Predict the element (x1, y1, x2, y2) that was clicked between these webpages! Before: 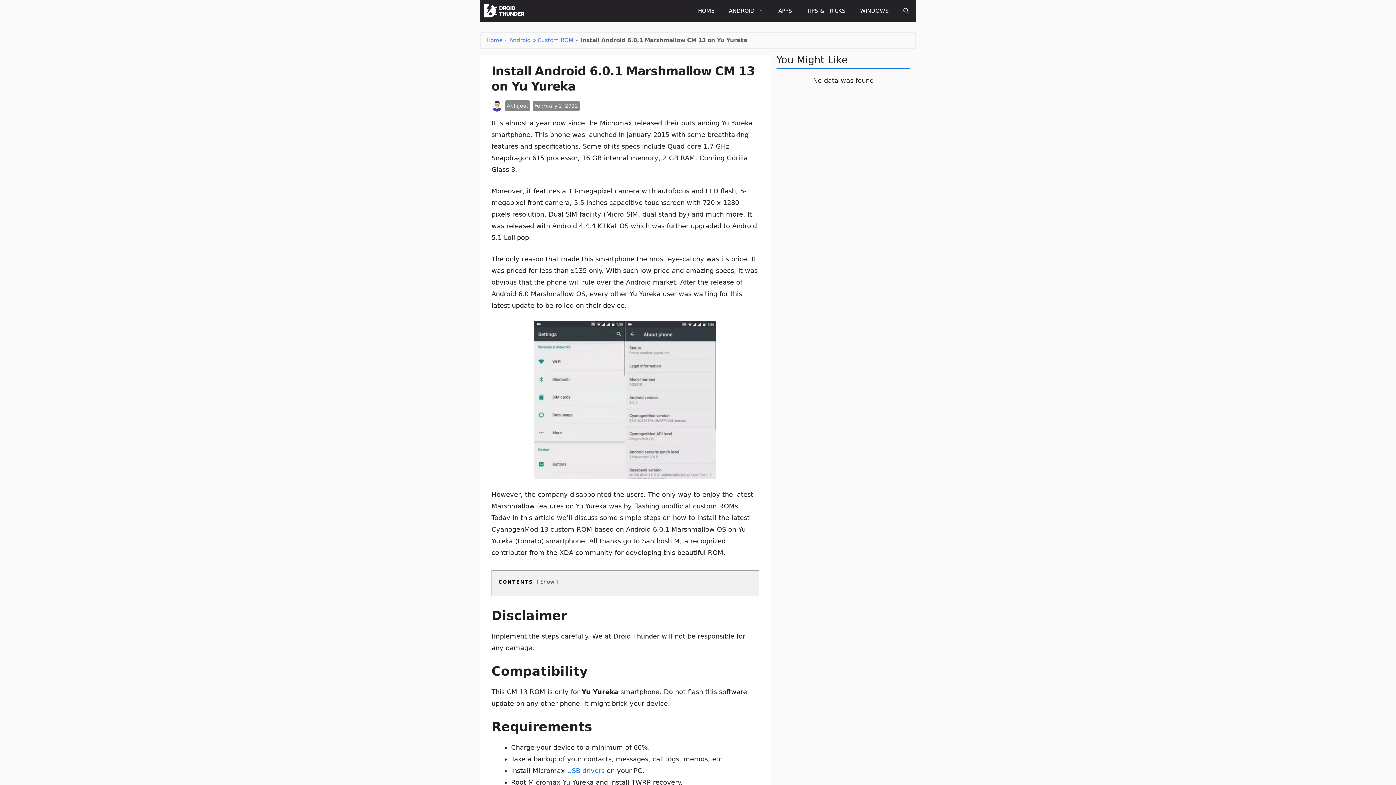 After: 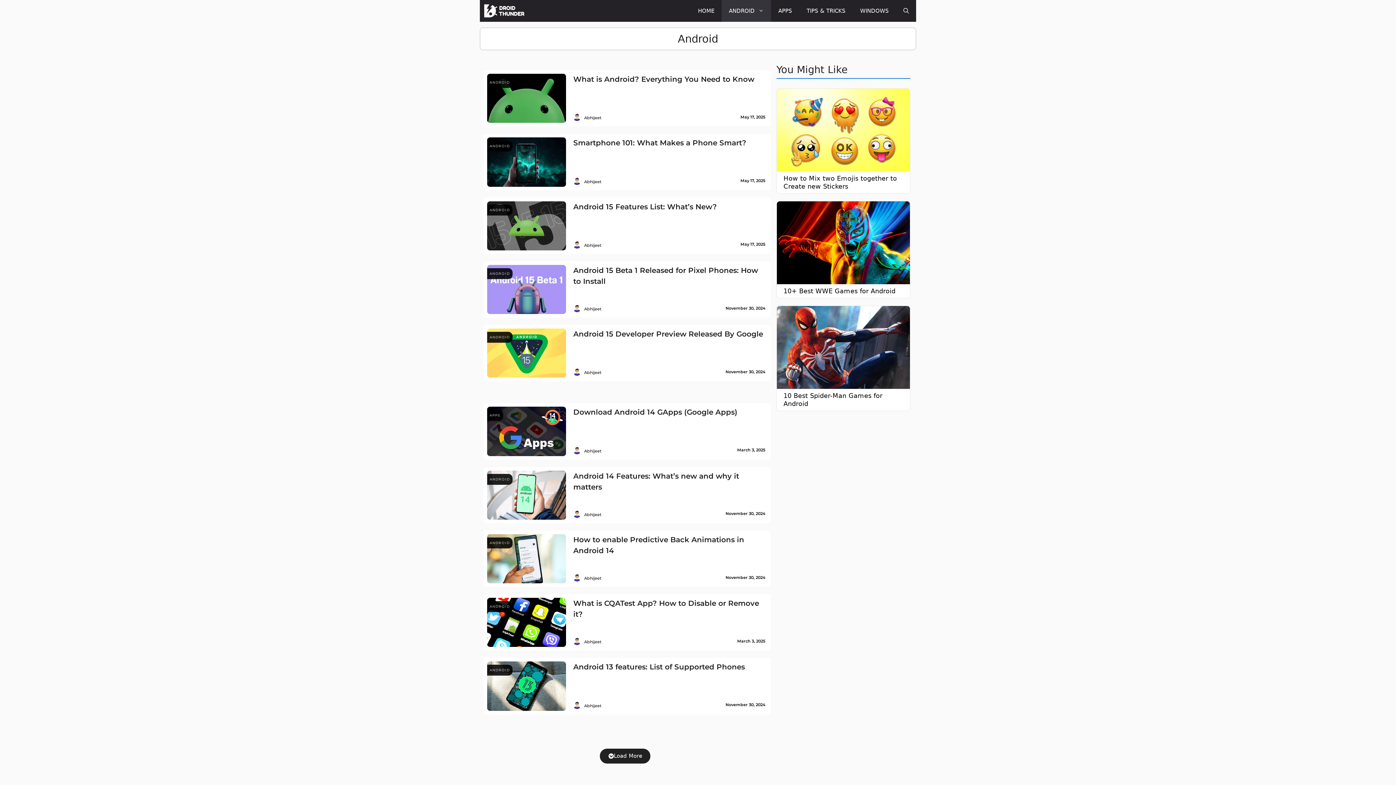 Action: bbox: (509, 37, 530, 43) label: Android